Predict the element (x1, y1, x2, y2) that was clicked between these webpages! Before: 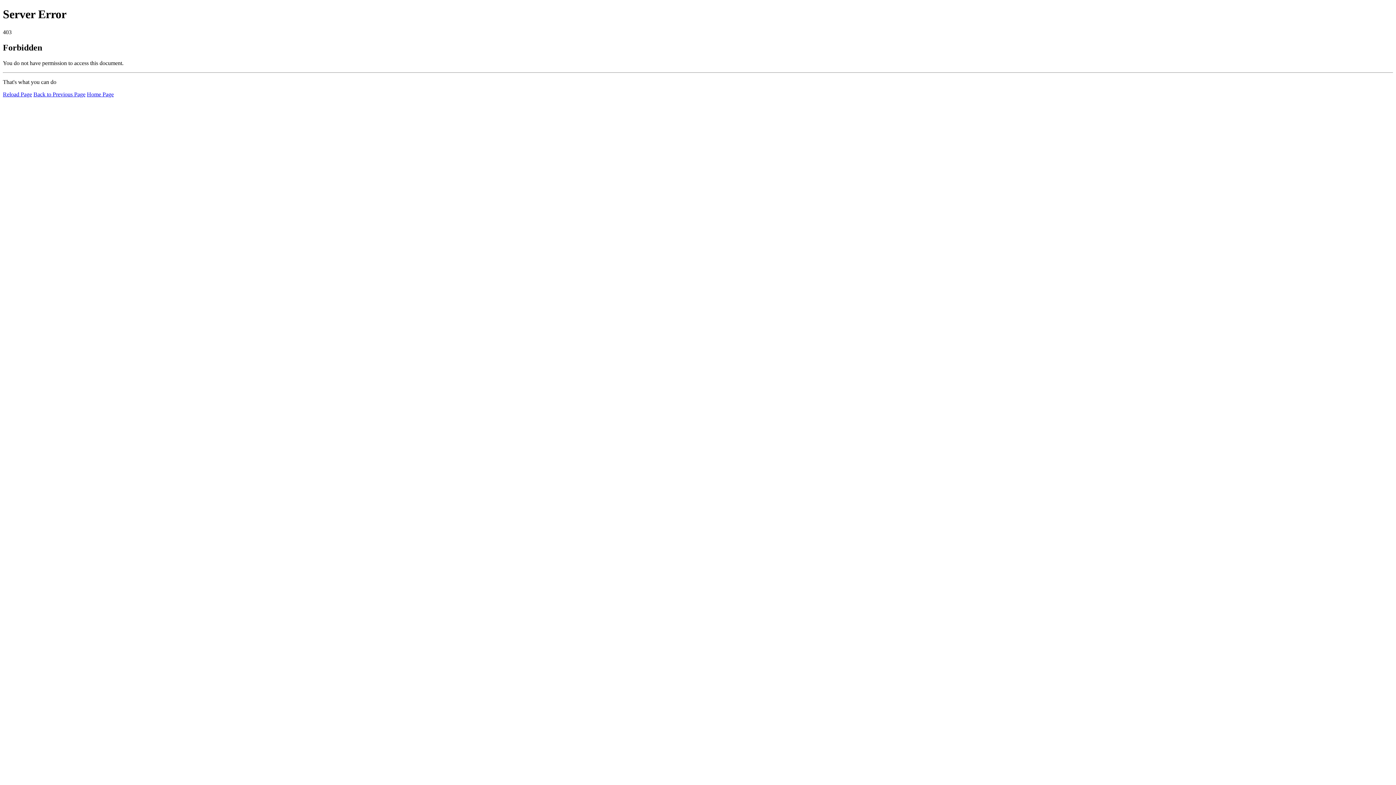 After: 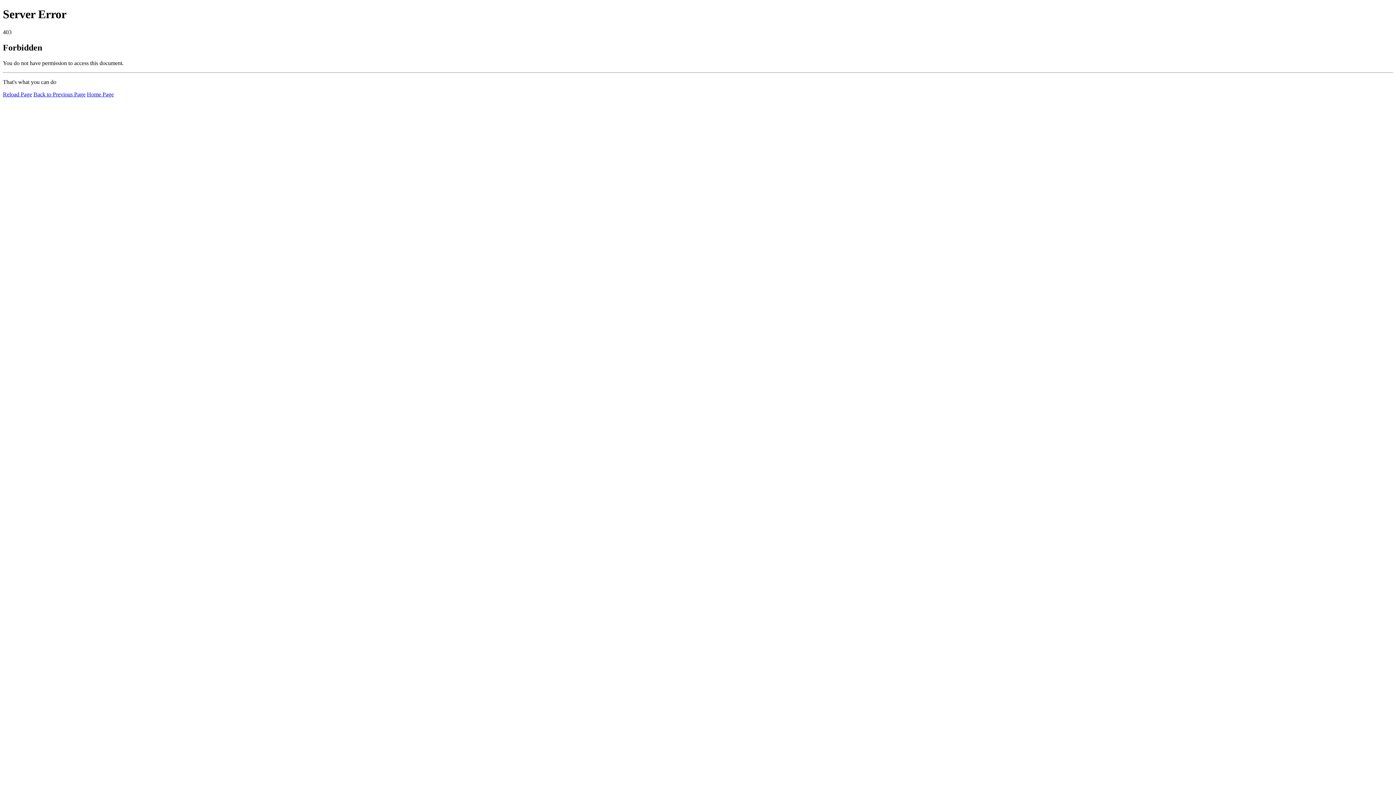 Action: bbox: (2, 91, 32, 97) label: Reload Page